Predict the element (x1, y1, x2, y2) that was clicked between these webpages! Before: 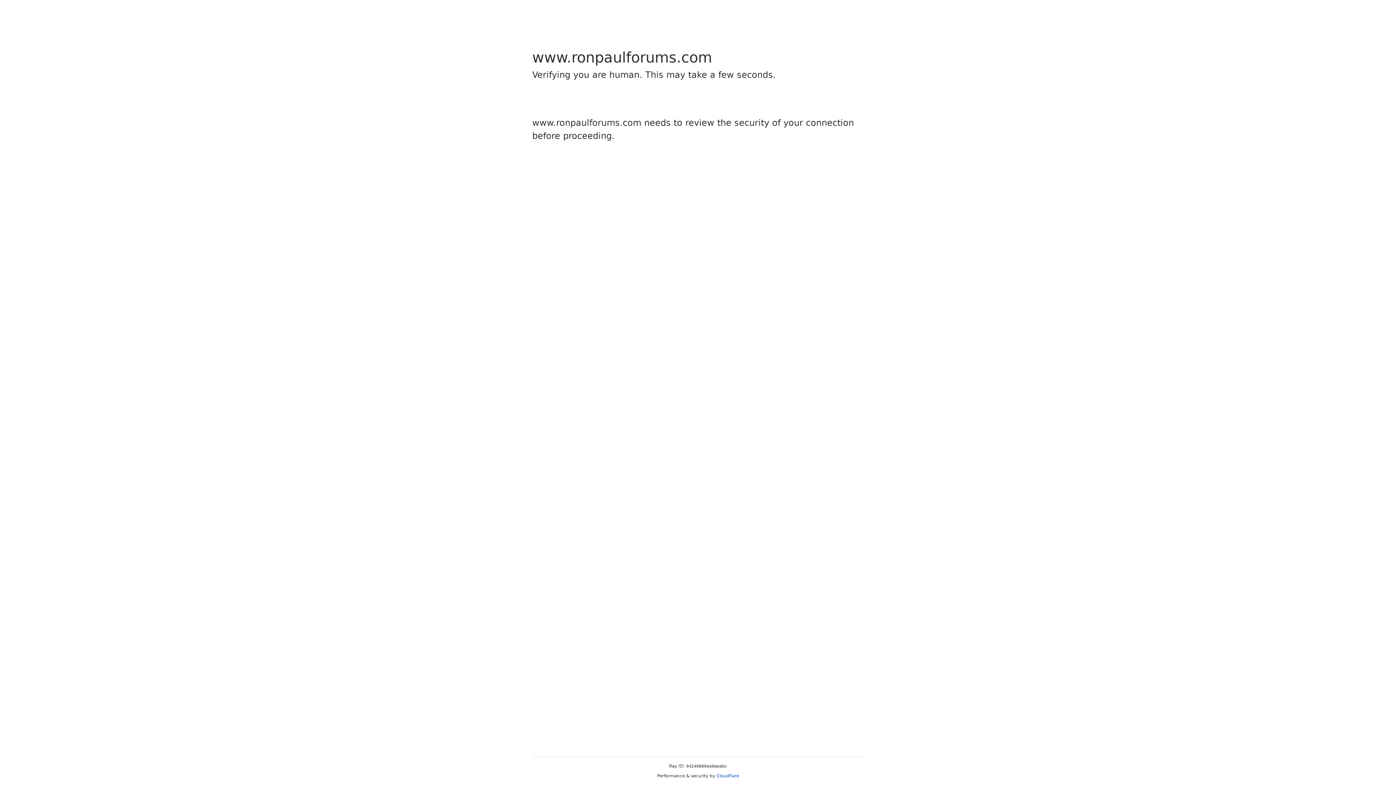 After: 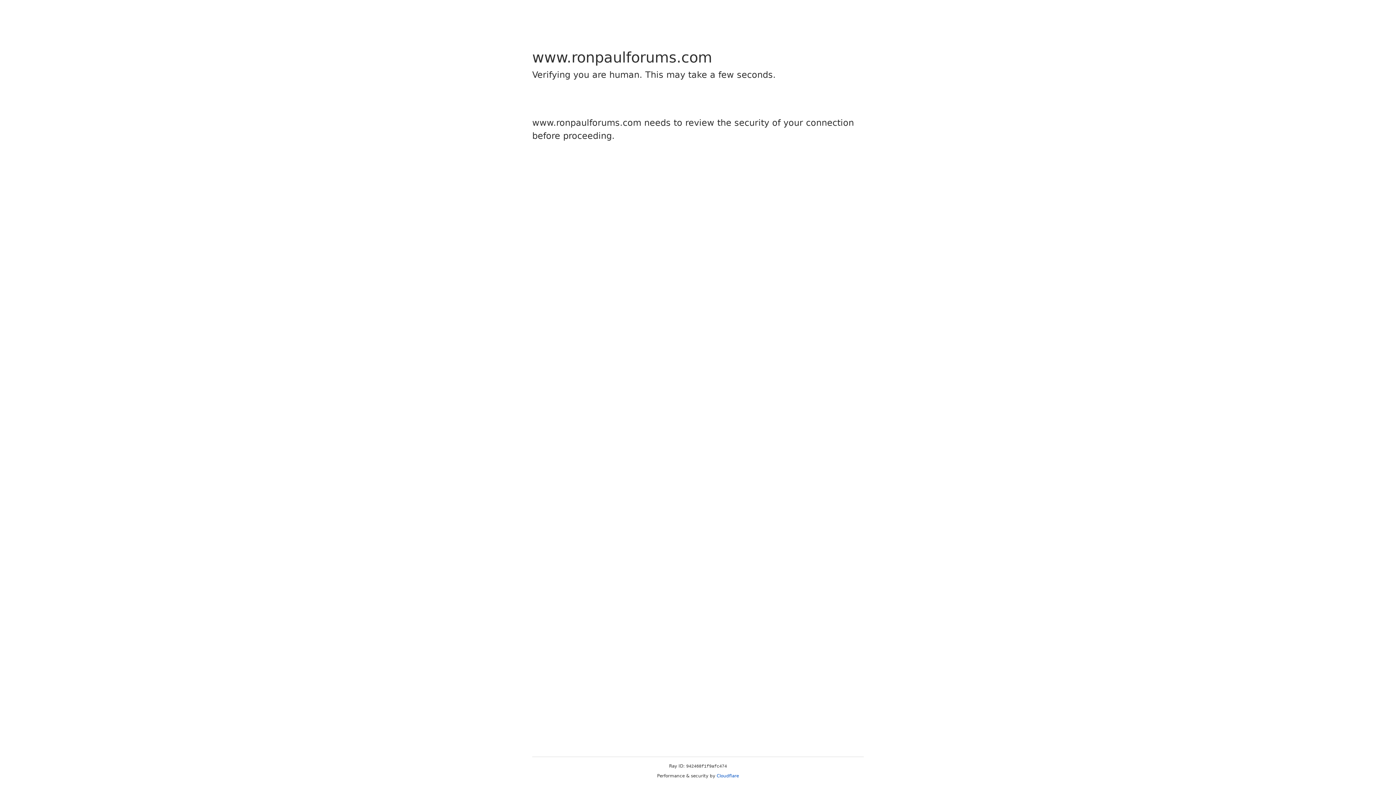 Action: label: Cloudflare bbox: (716, 773, 739, 778)